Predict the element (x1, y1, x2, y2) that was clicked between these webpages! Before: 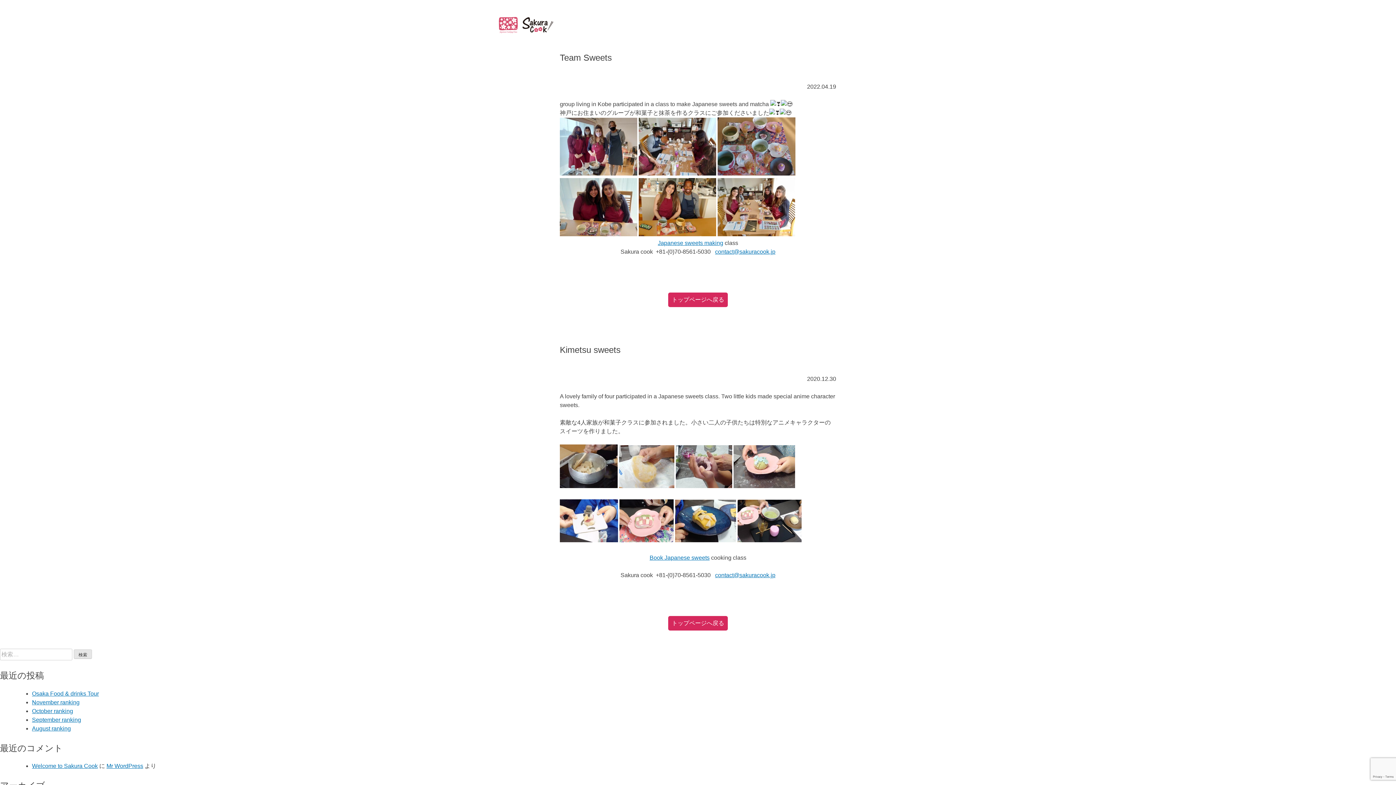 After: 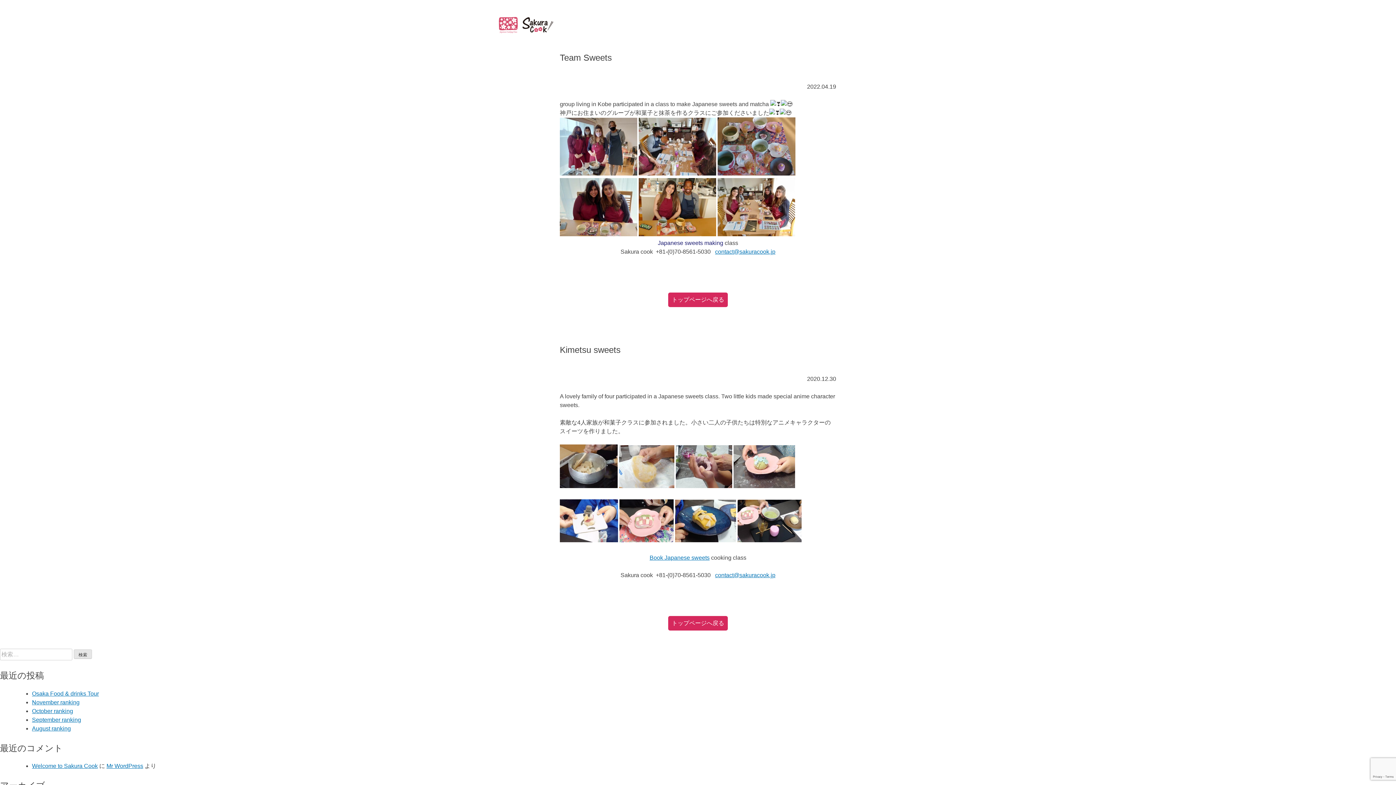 Action: bbox: (658, 240, 723, 246) label: Japanese sweets making